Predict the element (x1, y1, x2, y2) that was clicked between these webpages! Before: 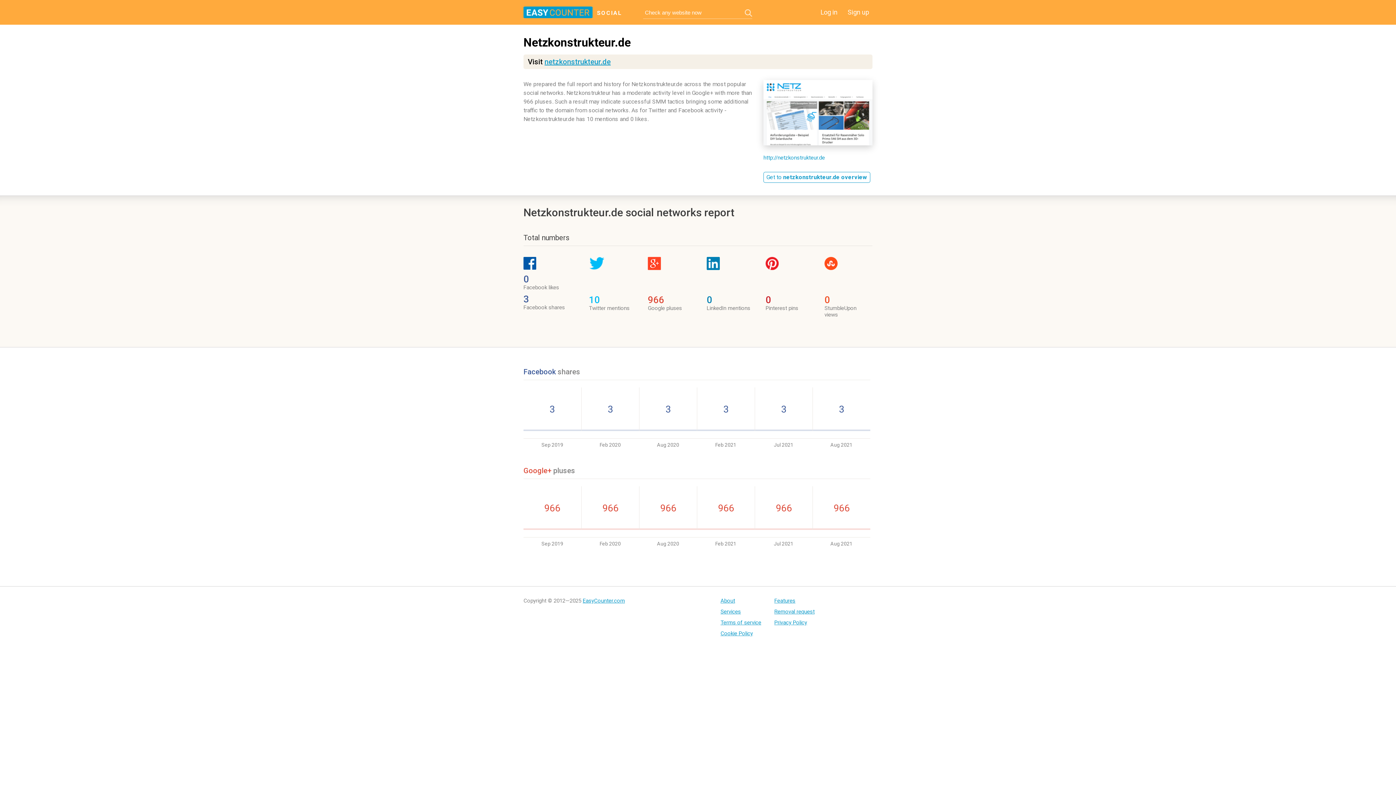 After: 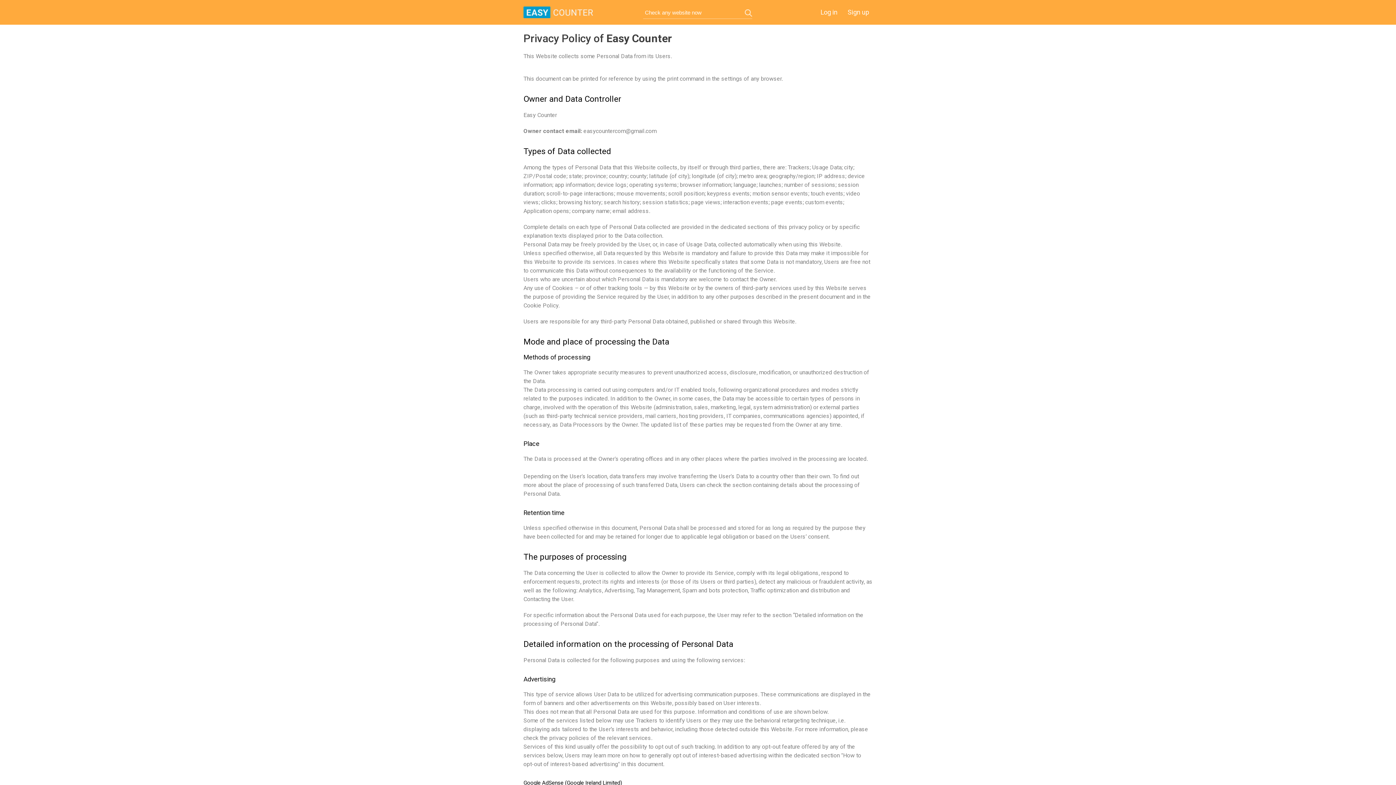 Action: bbox: (774, 619, 815, 626) label: Privacy Policy